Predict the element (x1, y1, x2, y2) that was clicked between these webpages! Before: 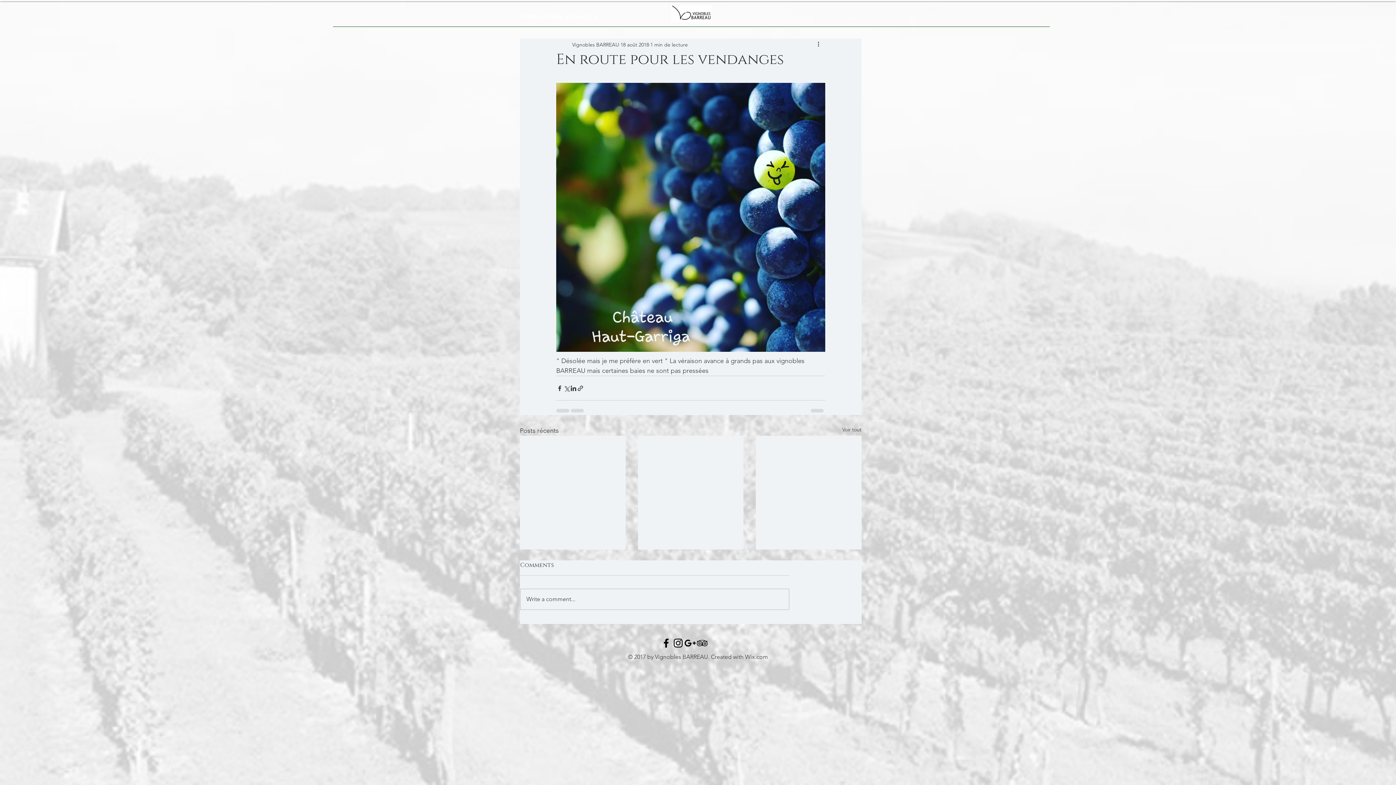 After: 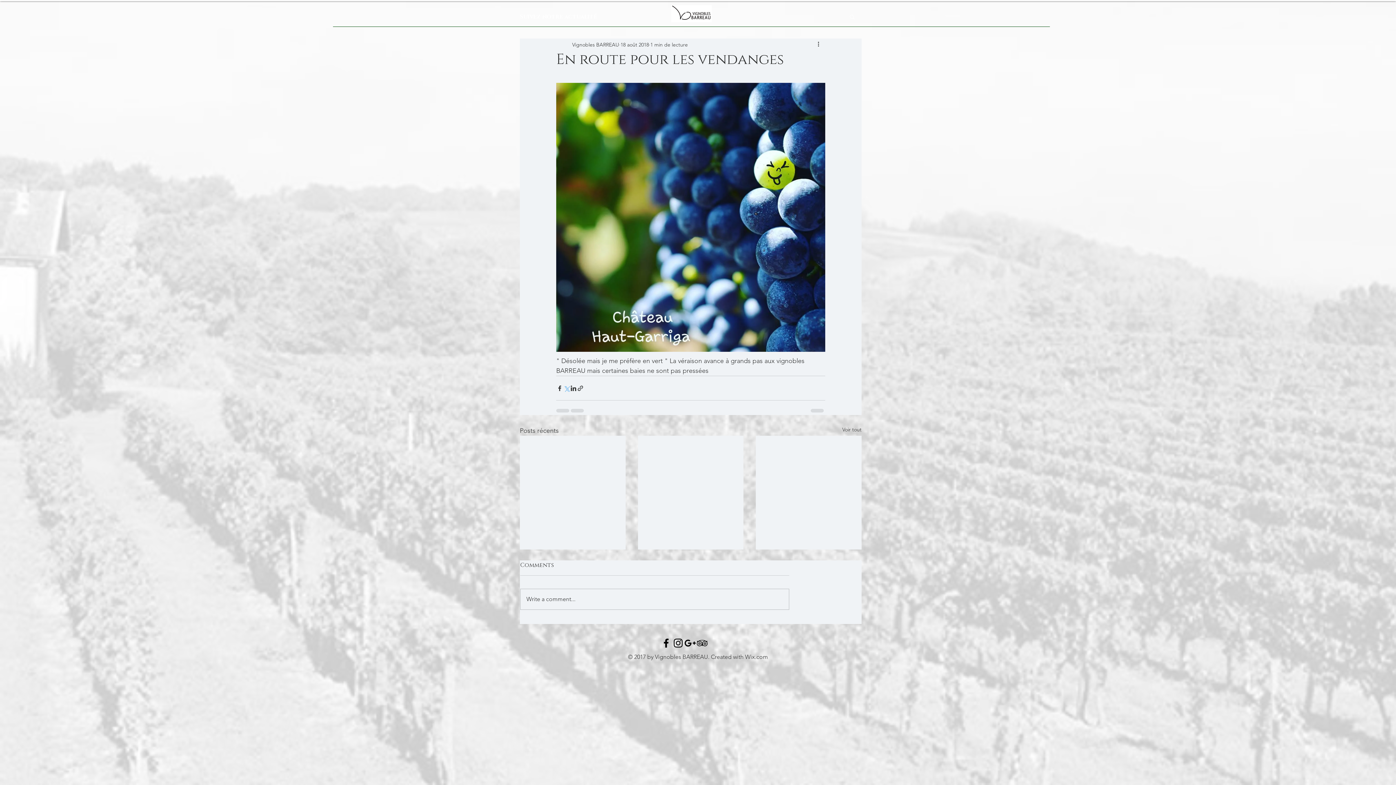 Action: bbox: (563, 384, 570, 391) label: Partager via X (Twitter)